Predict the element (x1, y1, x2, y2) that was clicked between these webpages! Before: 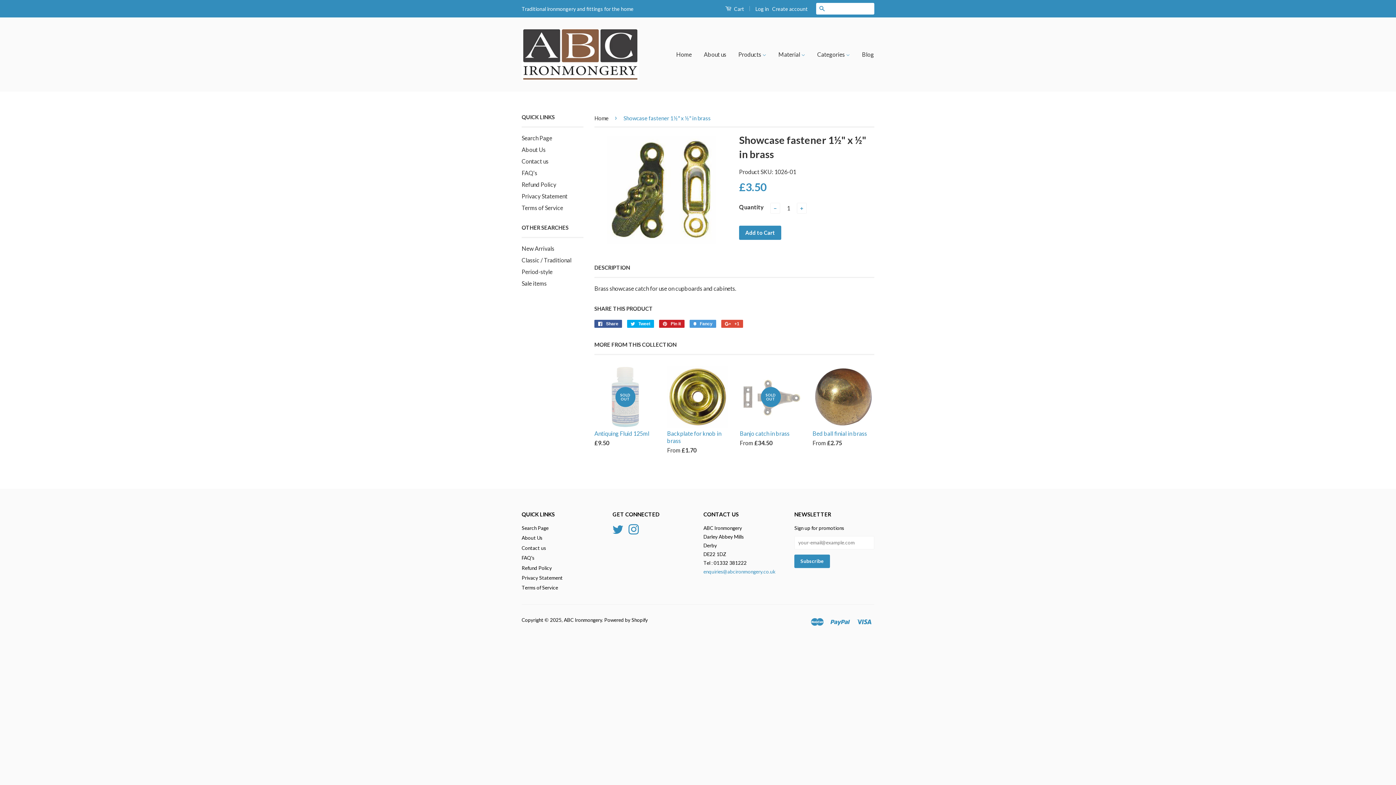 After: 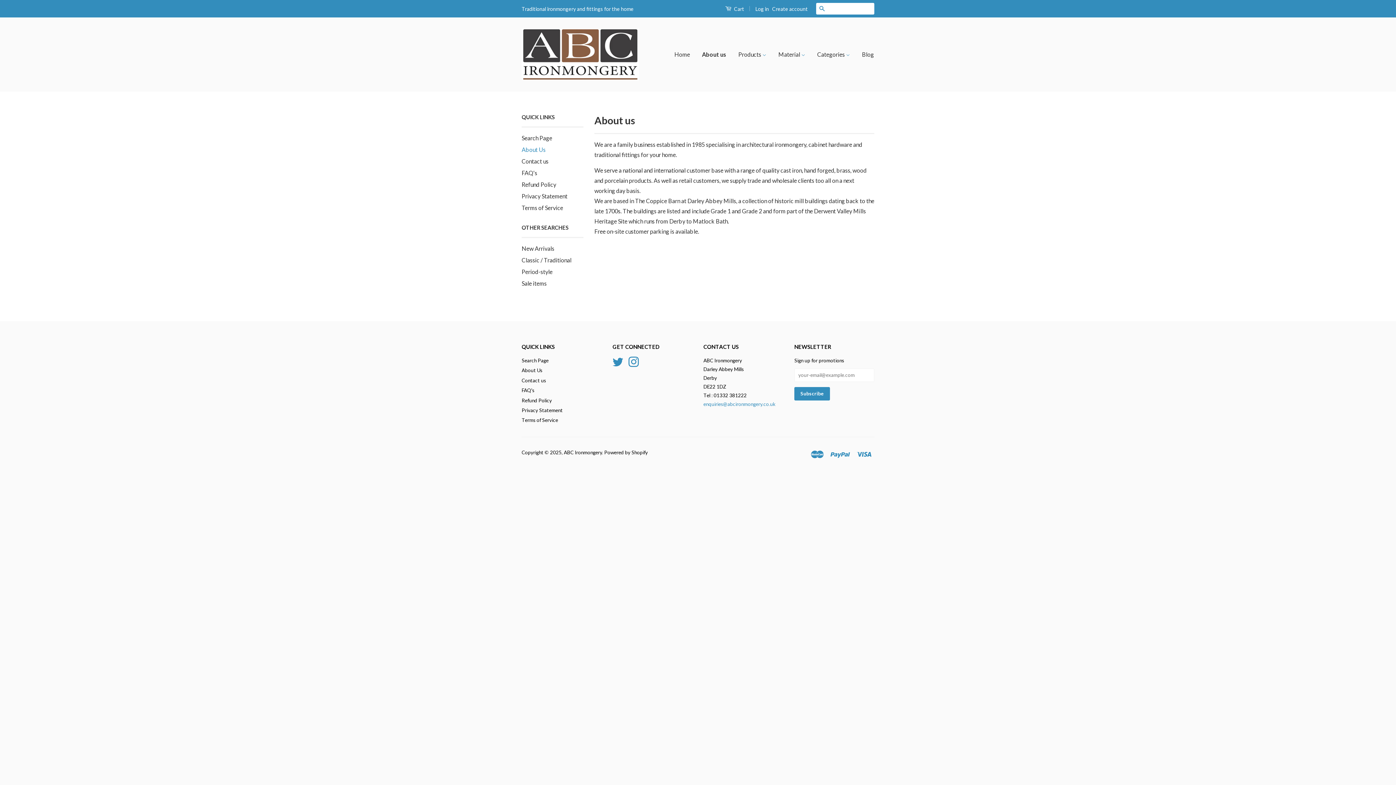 Action: bbox: (521, 535, 542, 541) label: About Us